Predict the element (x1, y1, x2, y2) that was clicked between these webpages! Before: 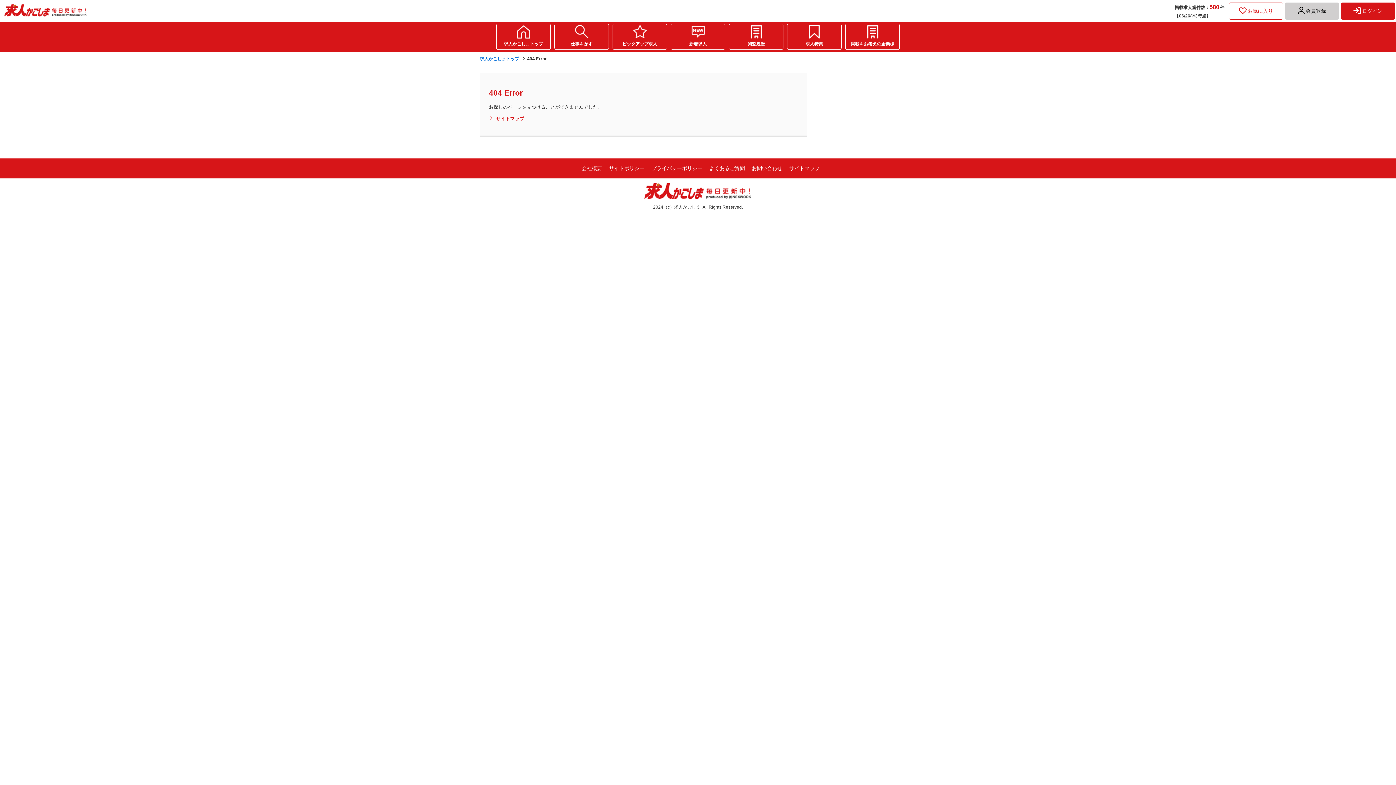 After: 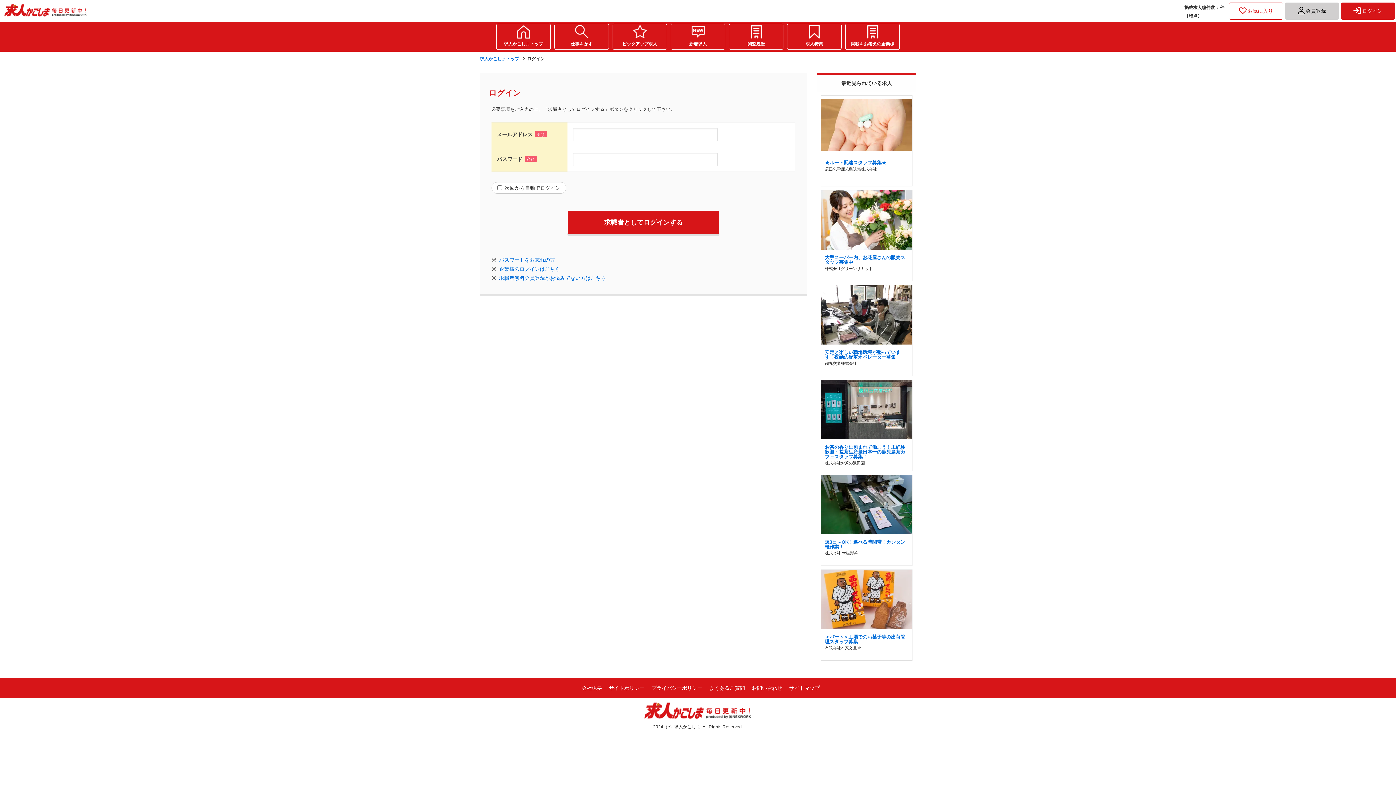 Action: bbox: (1341, 2, 1395, 19) label: ログイン